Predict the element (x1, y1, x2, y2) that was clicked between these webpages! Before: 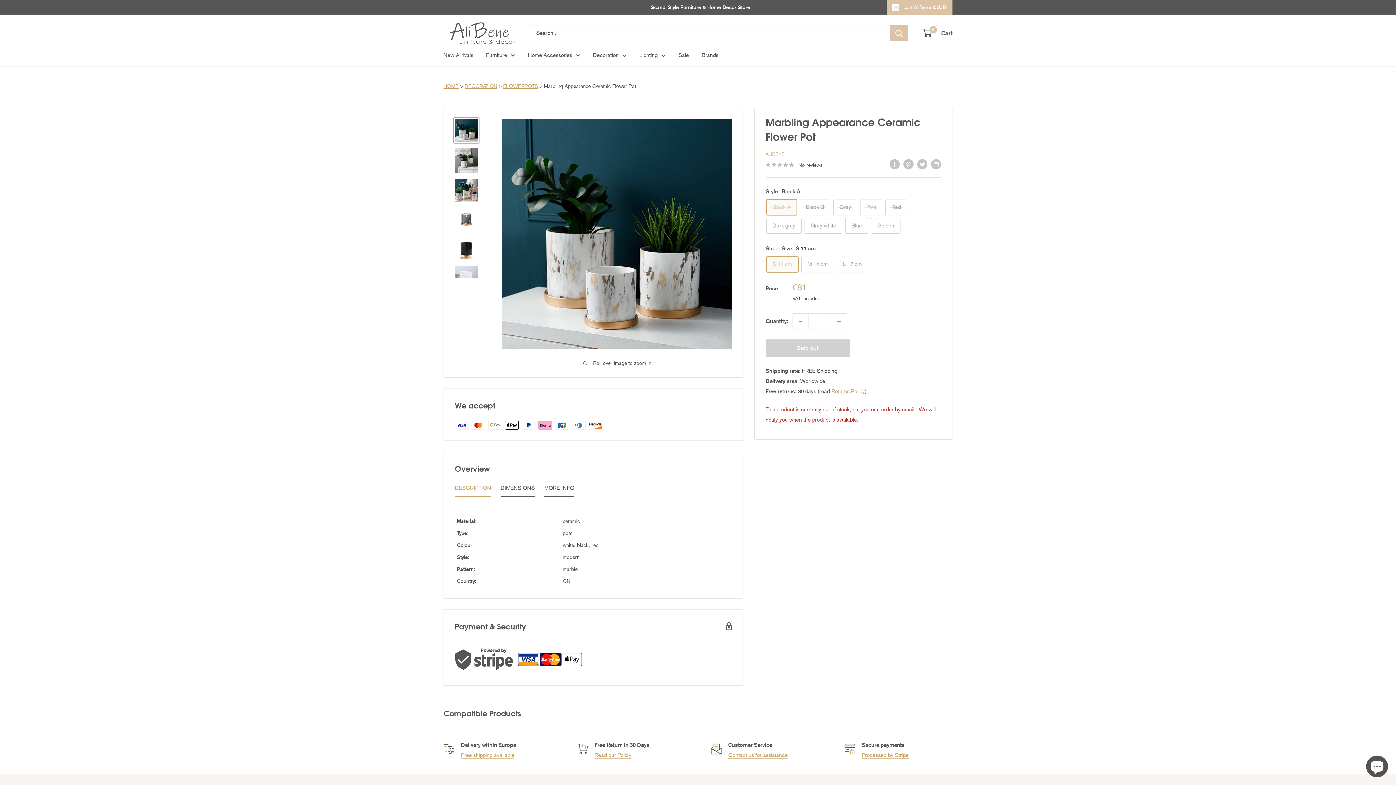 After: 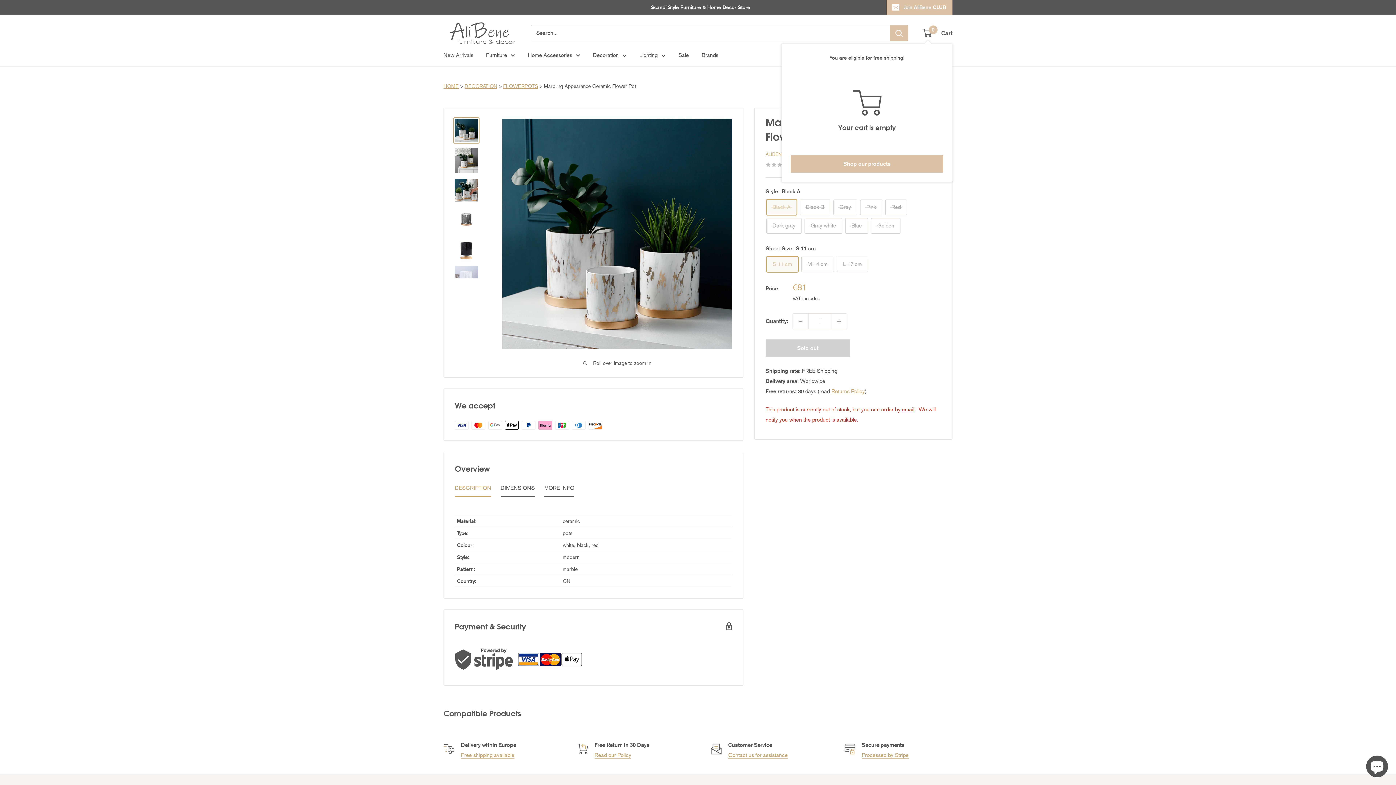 Action: bbox: (922, 27, 952, 38) label: 0
 Cart